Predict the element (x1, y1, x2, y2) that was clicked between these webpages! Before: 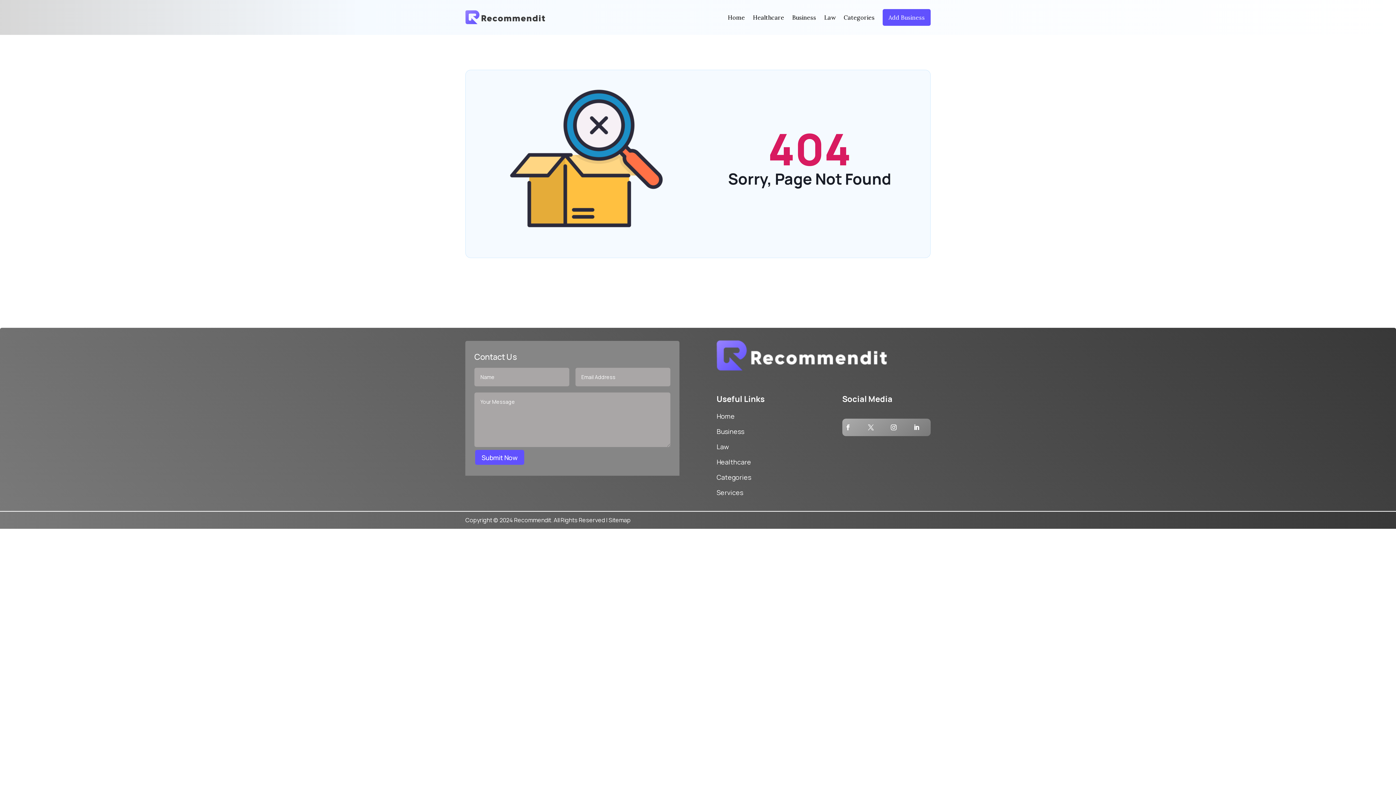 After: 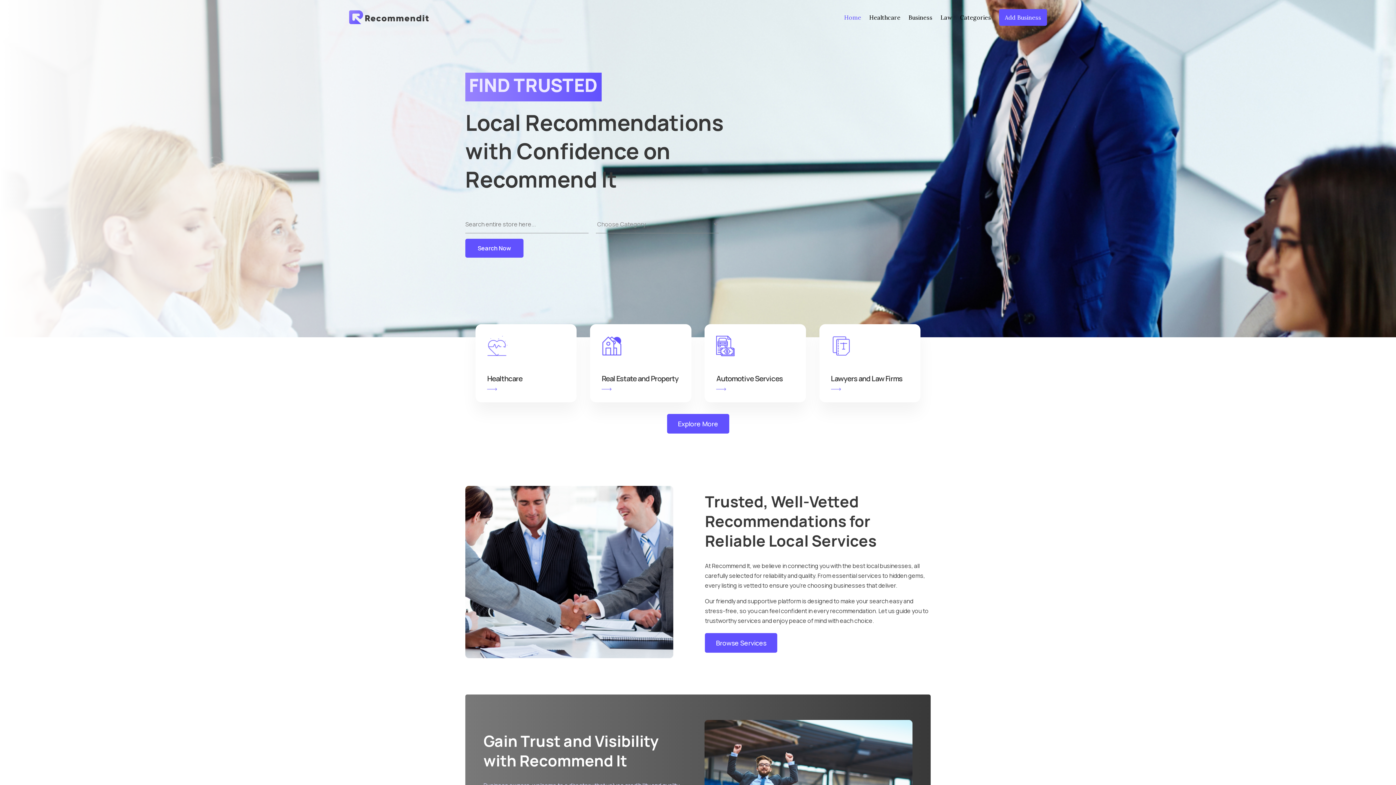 Action: bbox: (728, 3, 745, 31) label: Home